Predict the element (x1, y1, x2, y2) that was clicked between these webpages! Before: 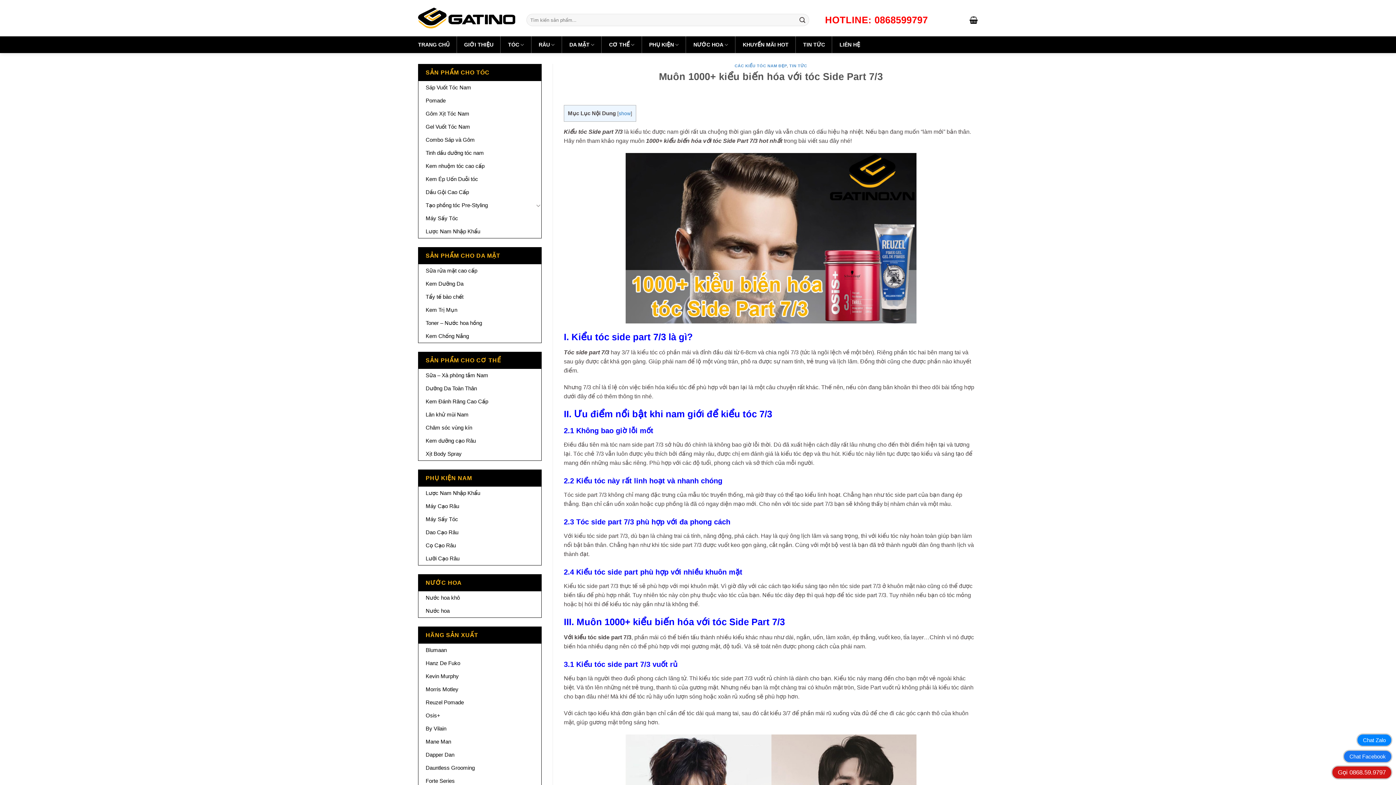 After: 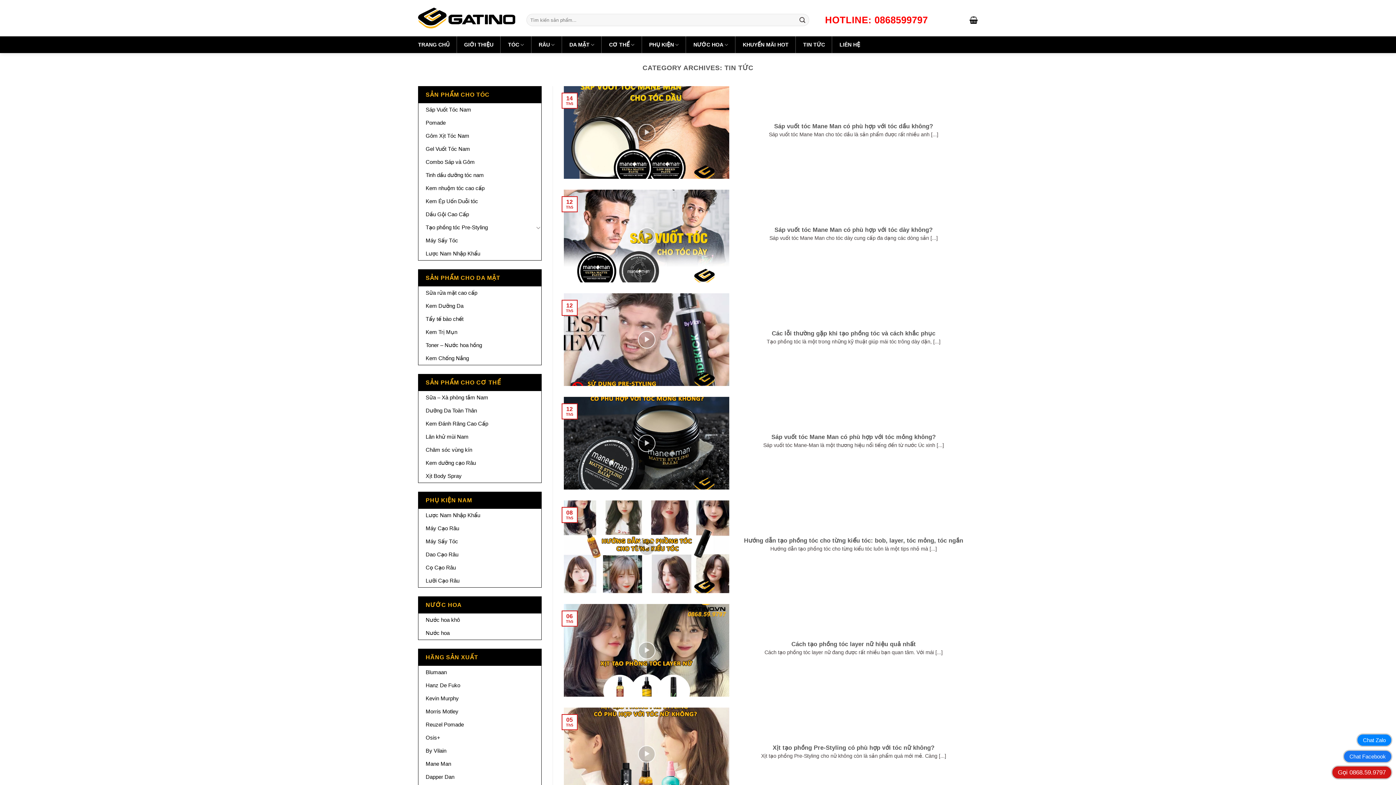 Action: label: TIN TỨC bbox: (803, 36, 825, 53)